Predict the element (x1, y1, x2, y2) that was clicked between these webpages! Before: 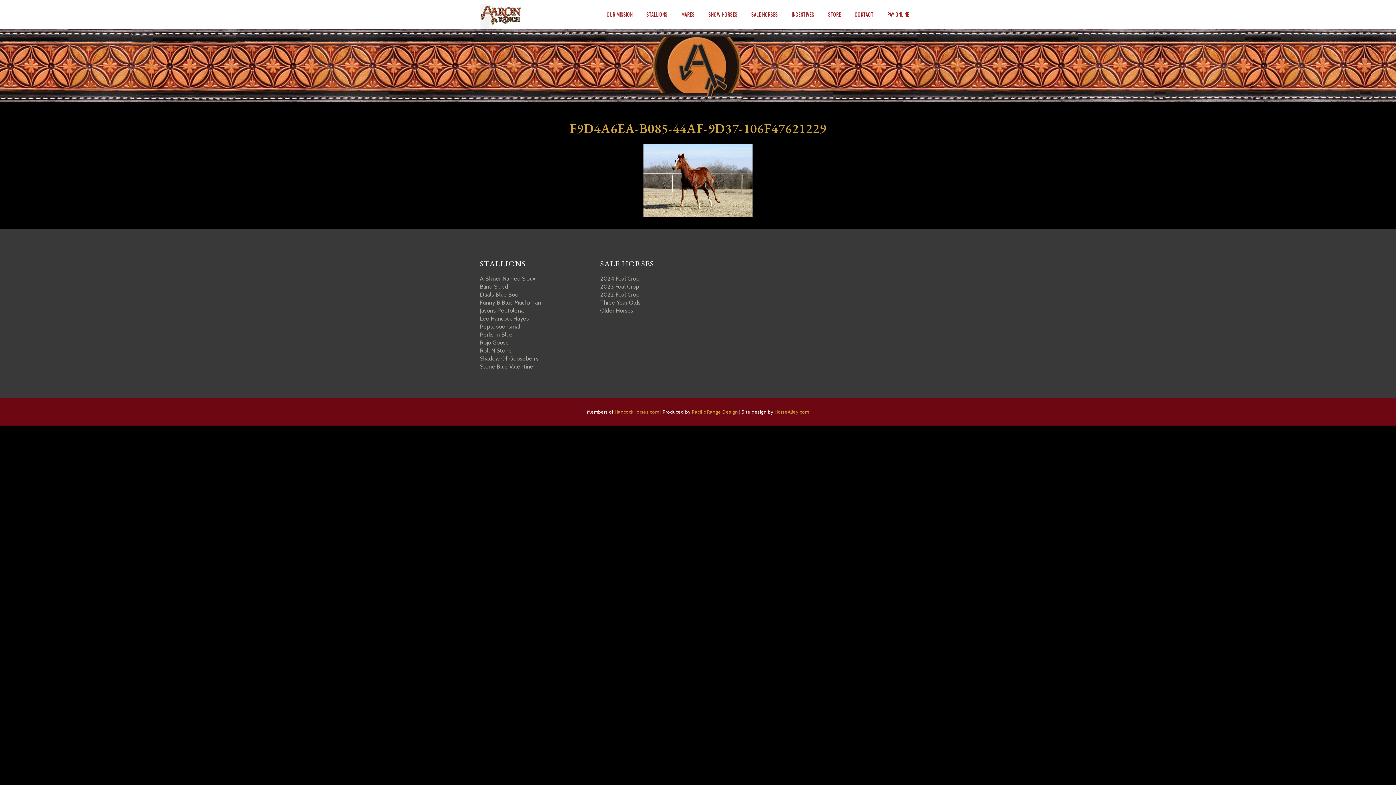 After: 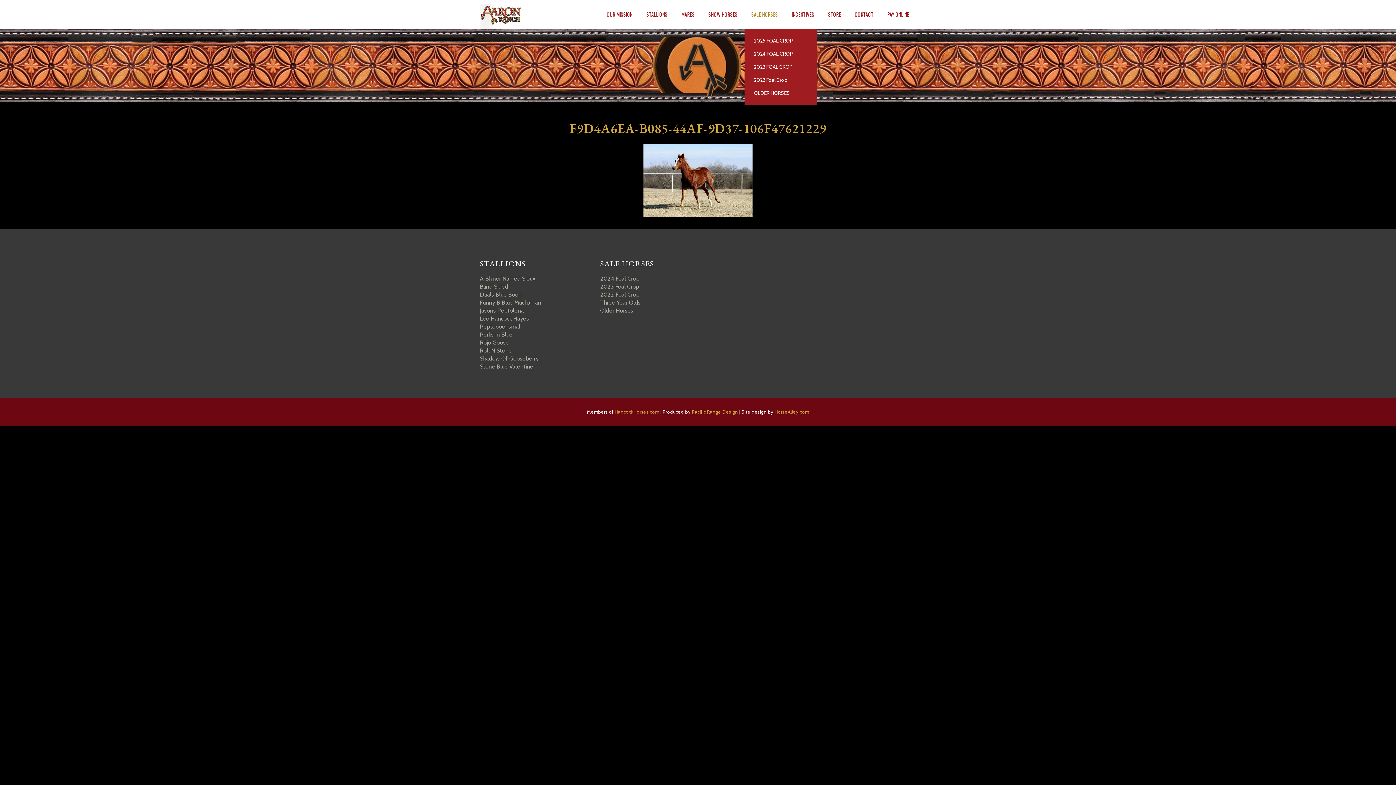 Action: label: SALE HORSES bbox: (744, 0, 785, 29)